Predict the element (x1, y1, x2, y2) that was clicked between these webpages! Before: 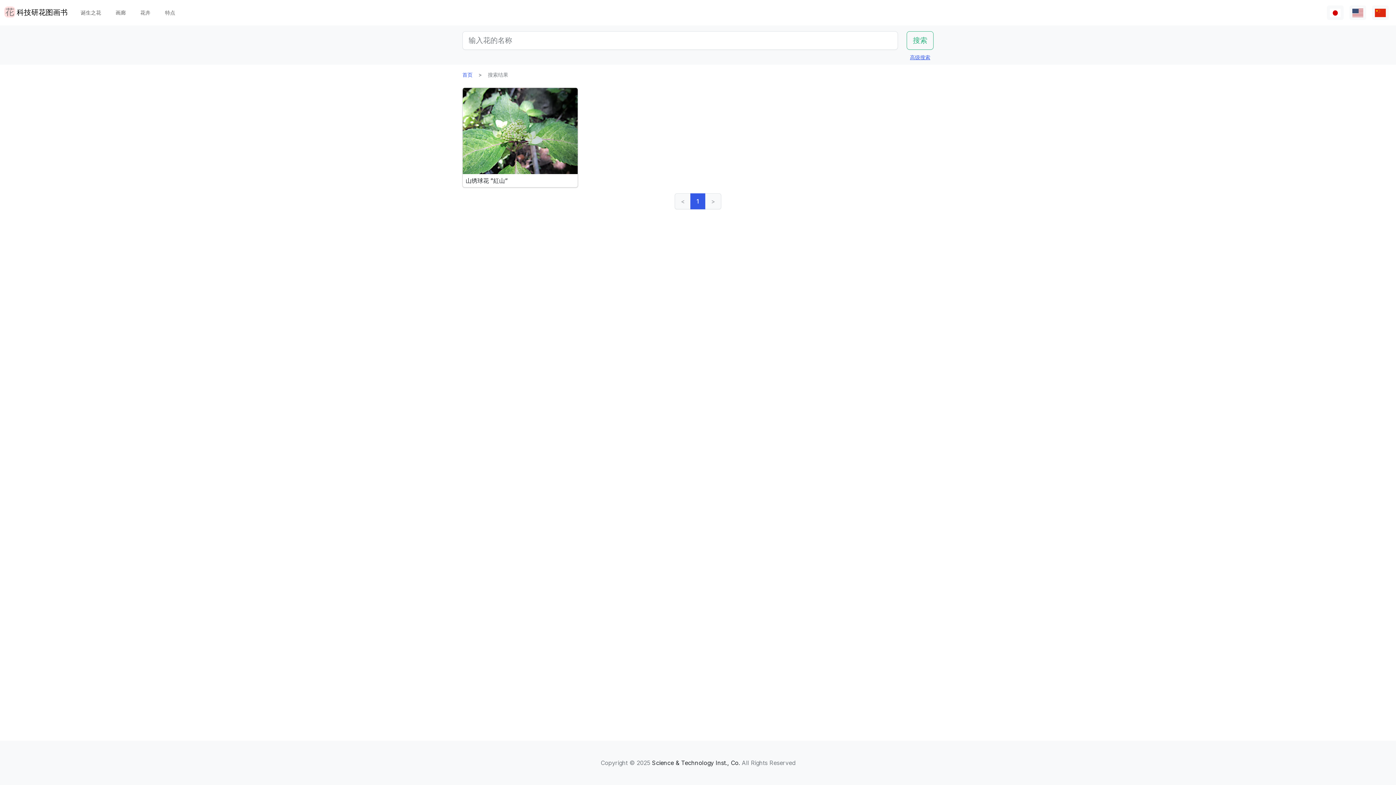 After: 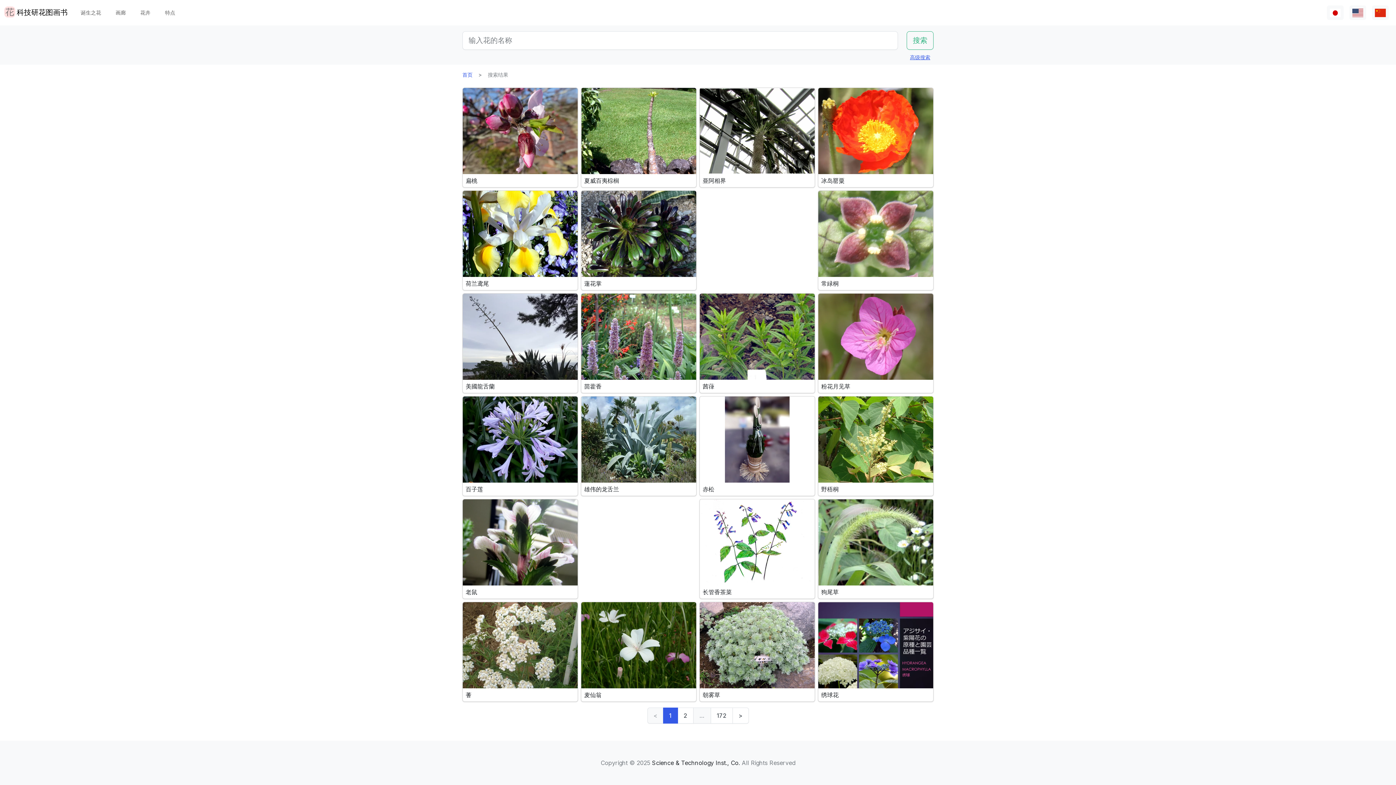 Action: bbox: (1372, 5, 1389, 19)